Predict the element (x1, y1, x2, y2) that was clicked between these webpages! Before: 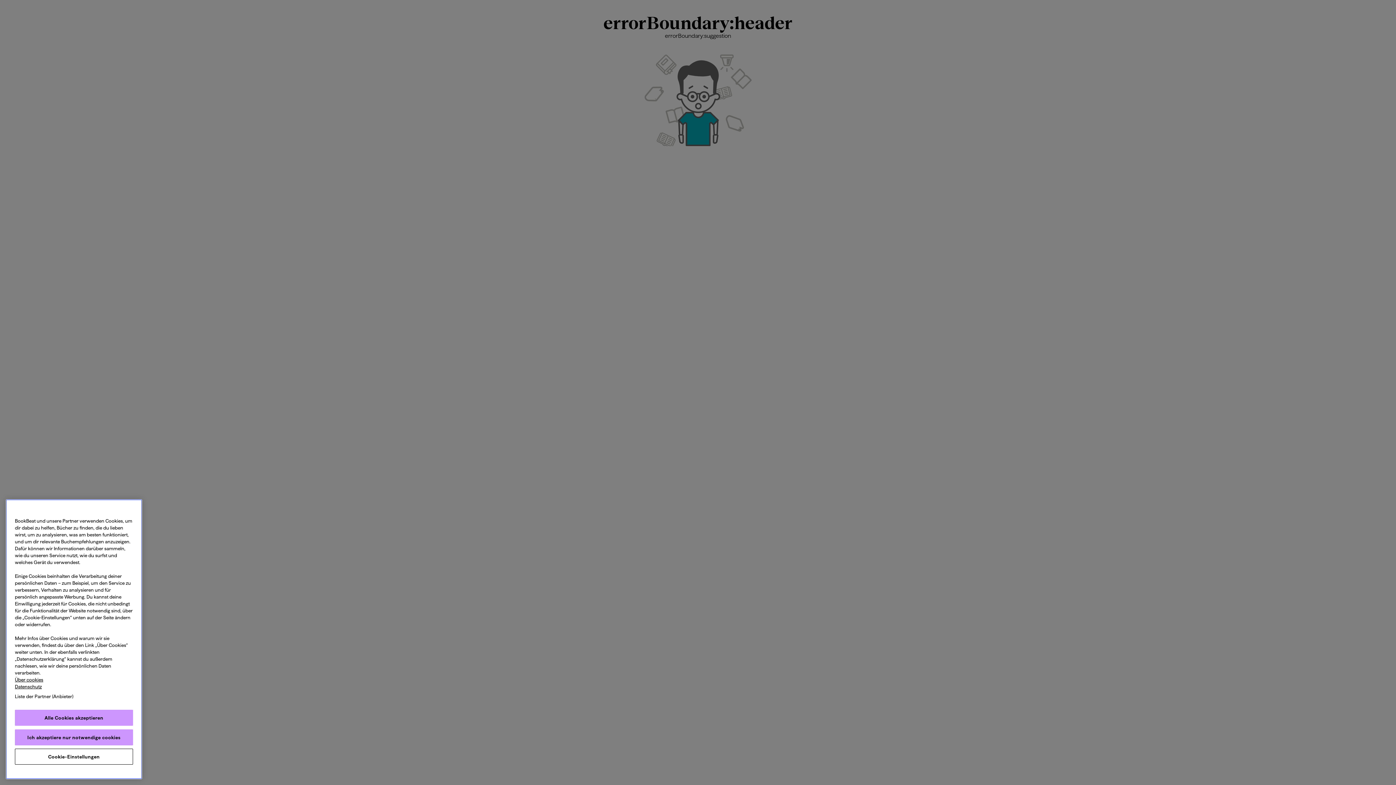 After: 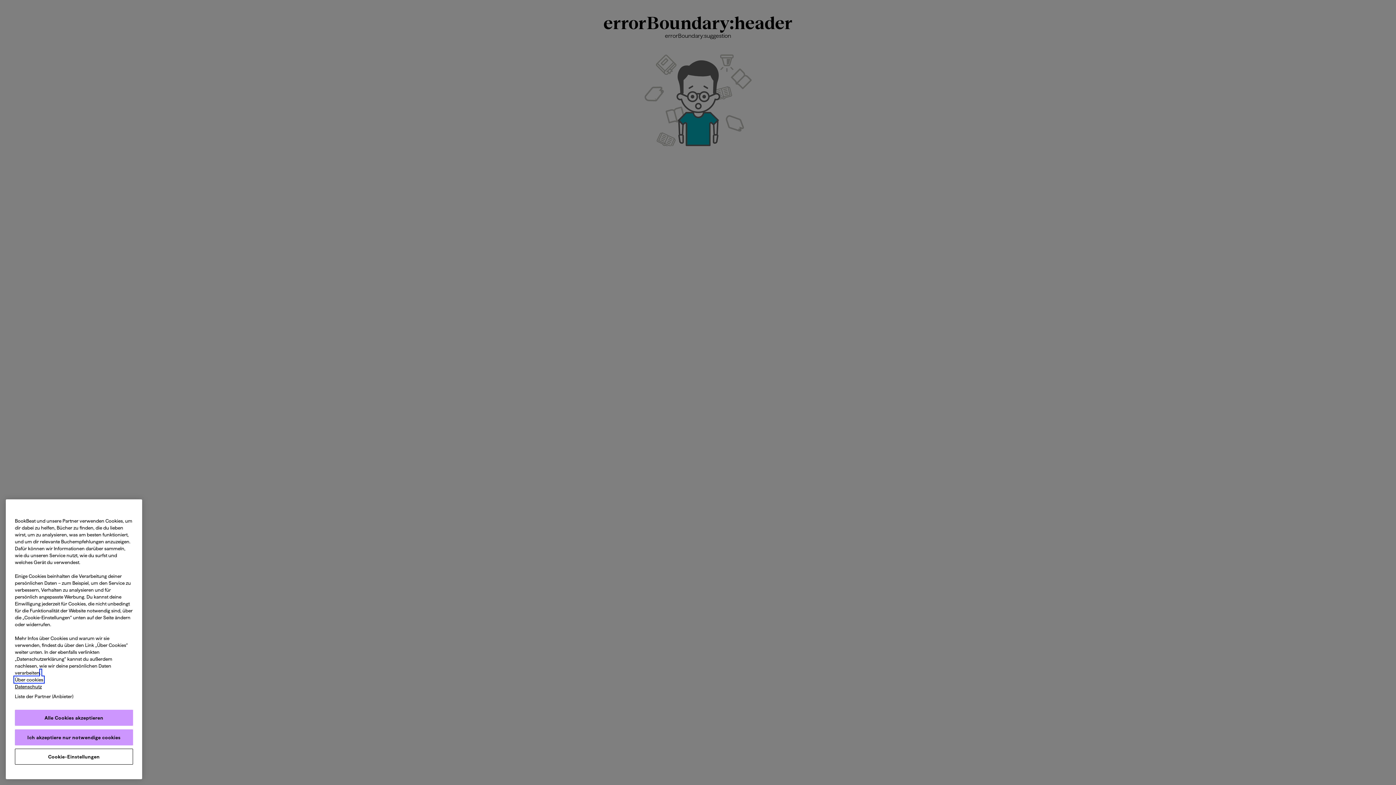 Action: label: Weitere Informationen zum Datenschutz, wird in neuer registerkarte geöffnet bbox: (14, 677, 43, 682)